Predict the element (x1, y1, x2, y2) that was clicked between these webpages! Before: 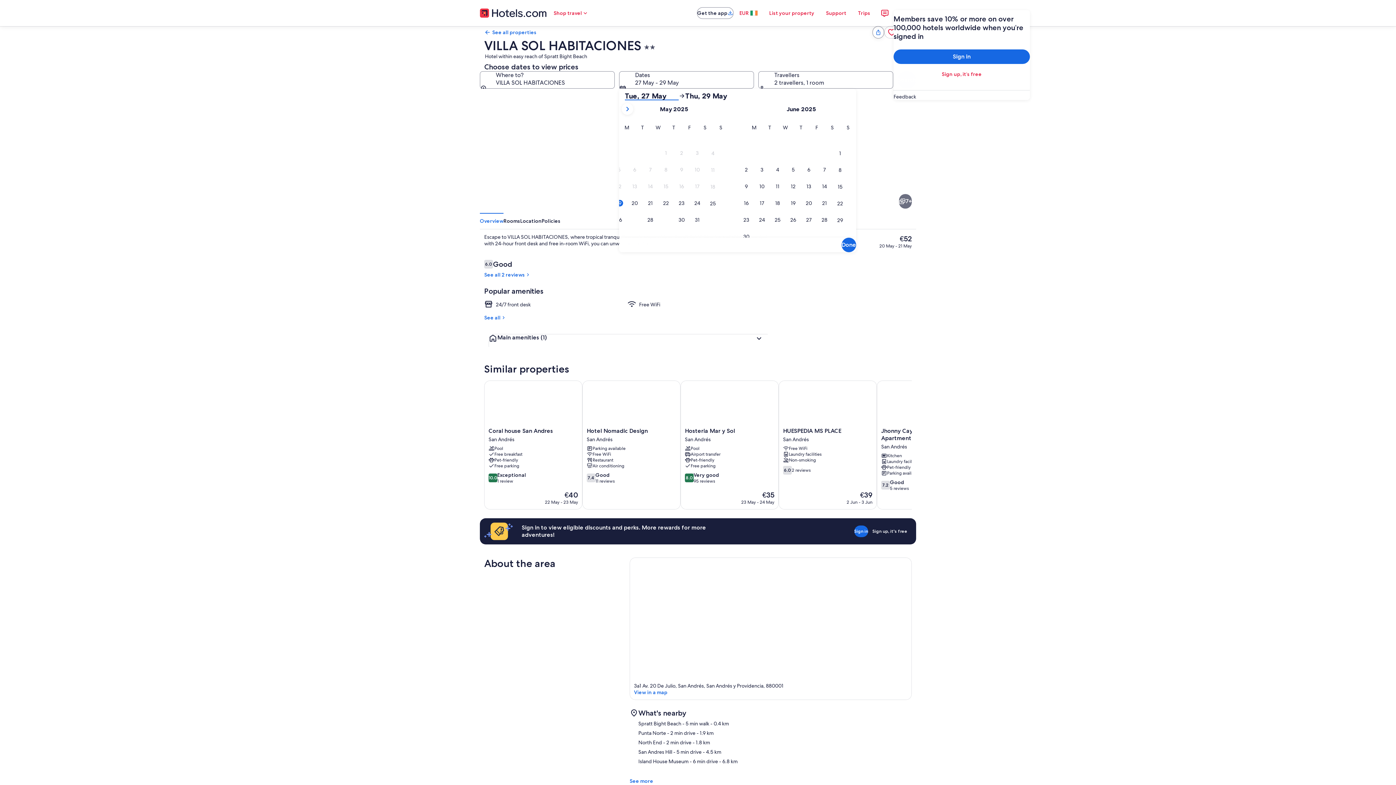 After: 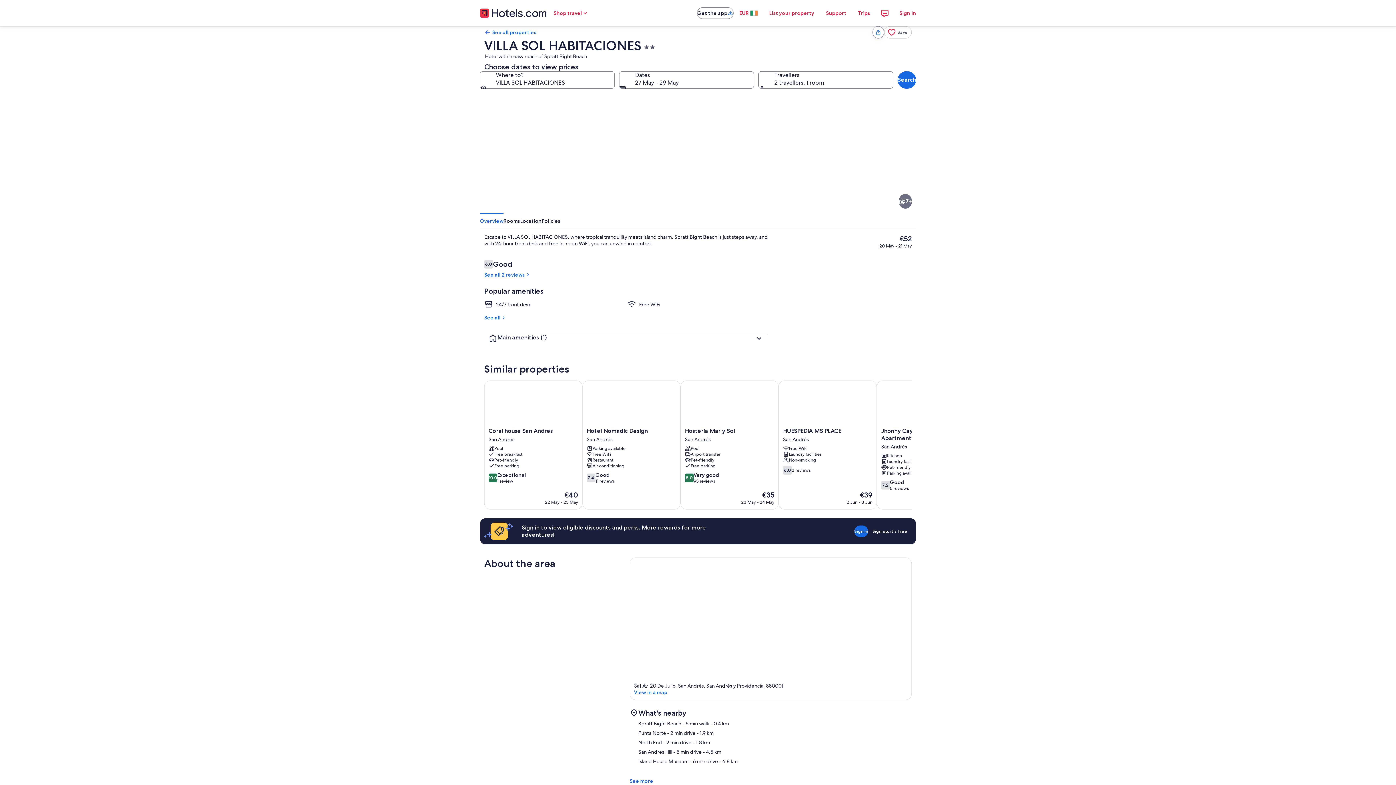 Action: bbox: (484, 271, 768, 278) label: See all 2 reviews